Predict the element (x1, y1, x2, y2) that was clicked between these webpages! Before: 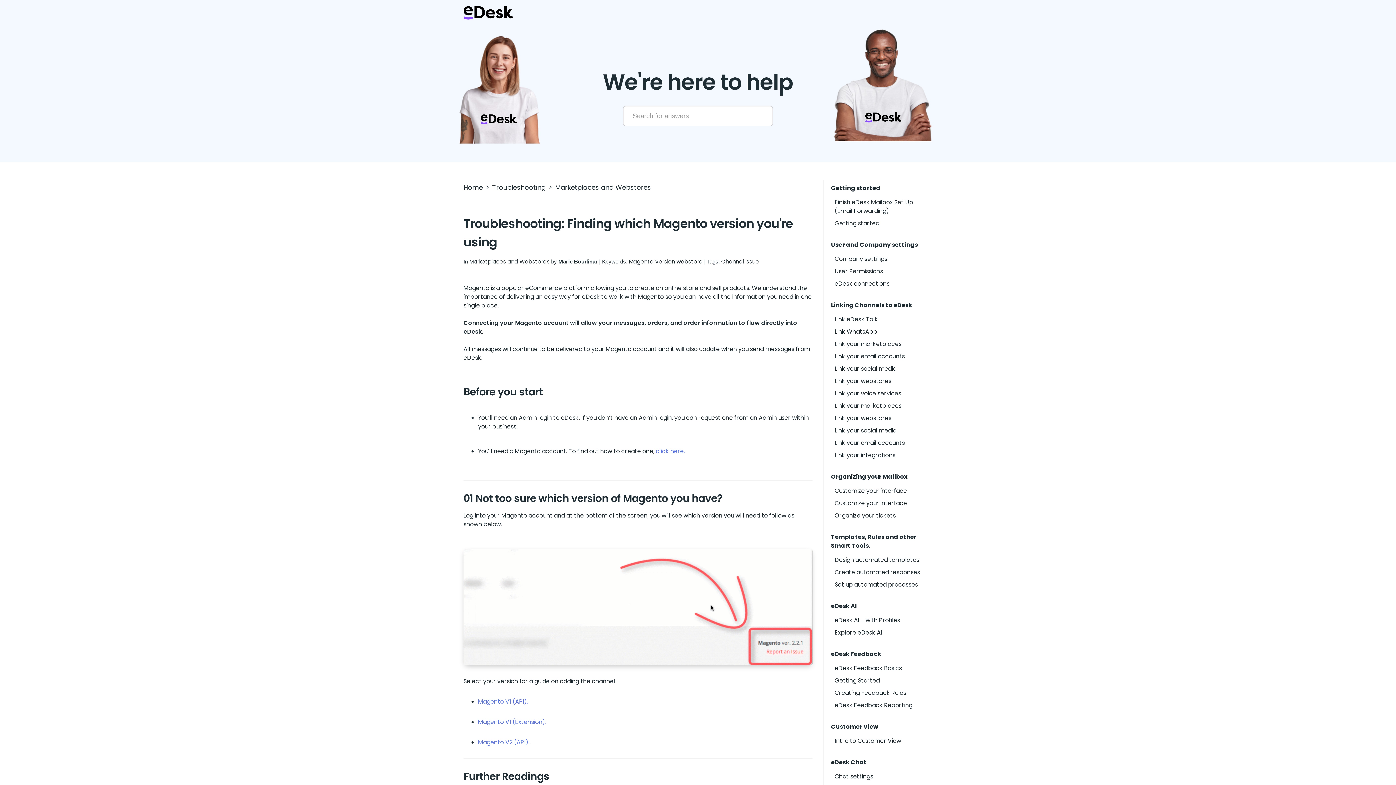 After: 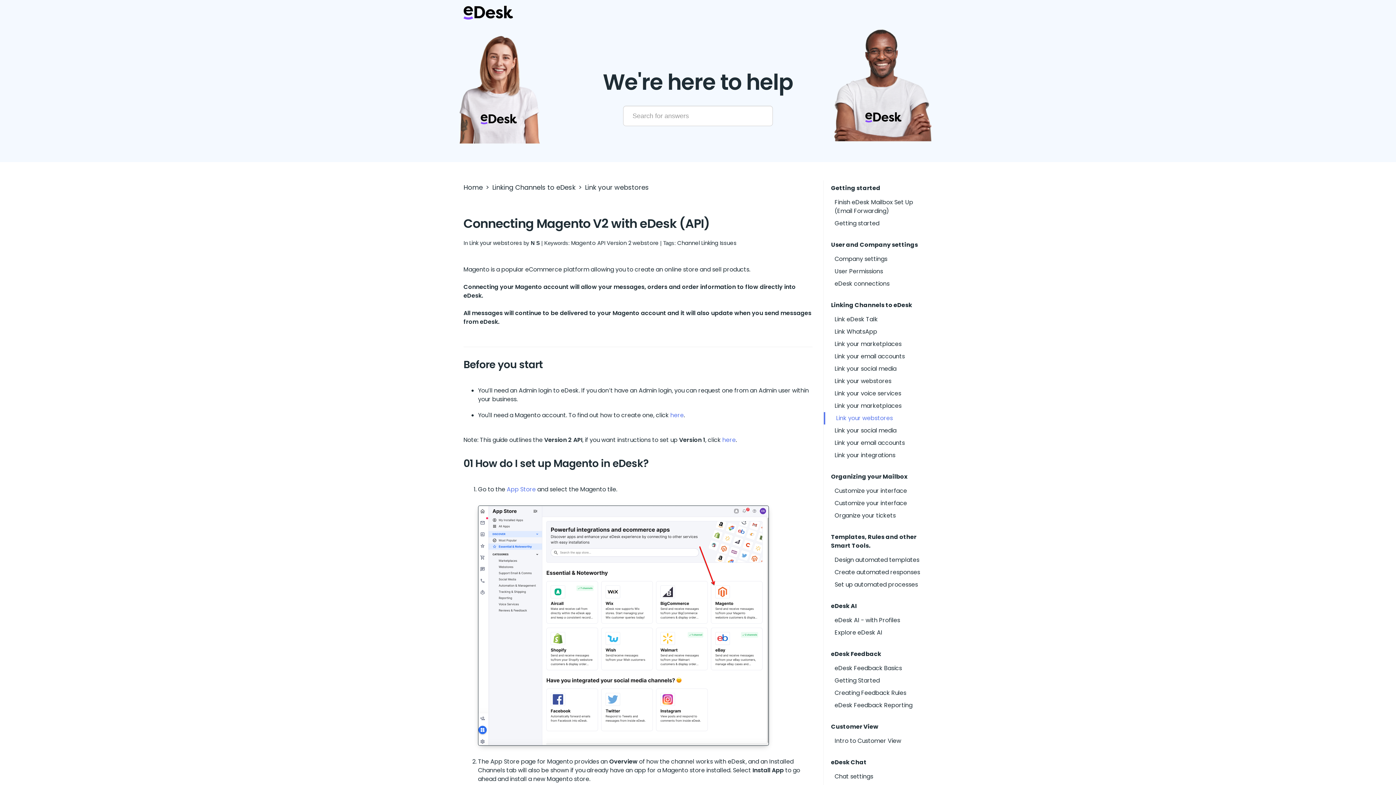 Action: bbox: (478, 738, 528, 746) label: Magento V2 (API)